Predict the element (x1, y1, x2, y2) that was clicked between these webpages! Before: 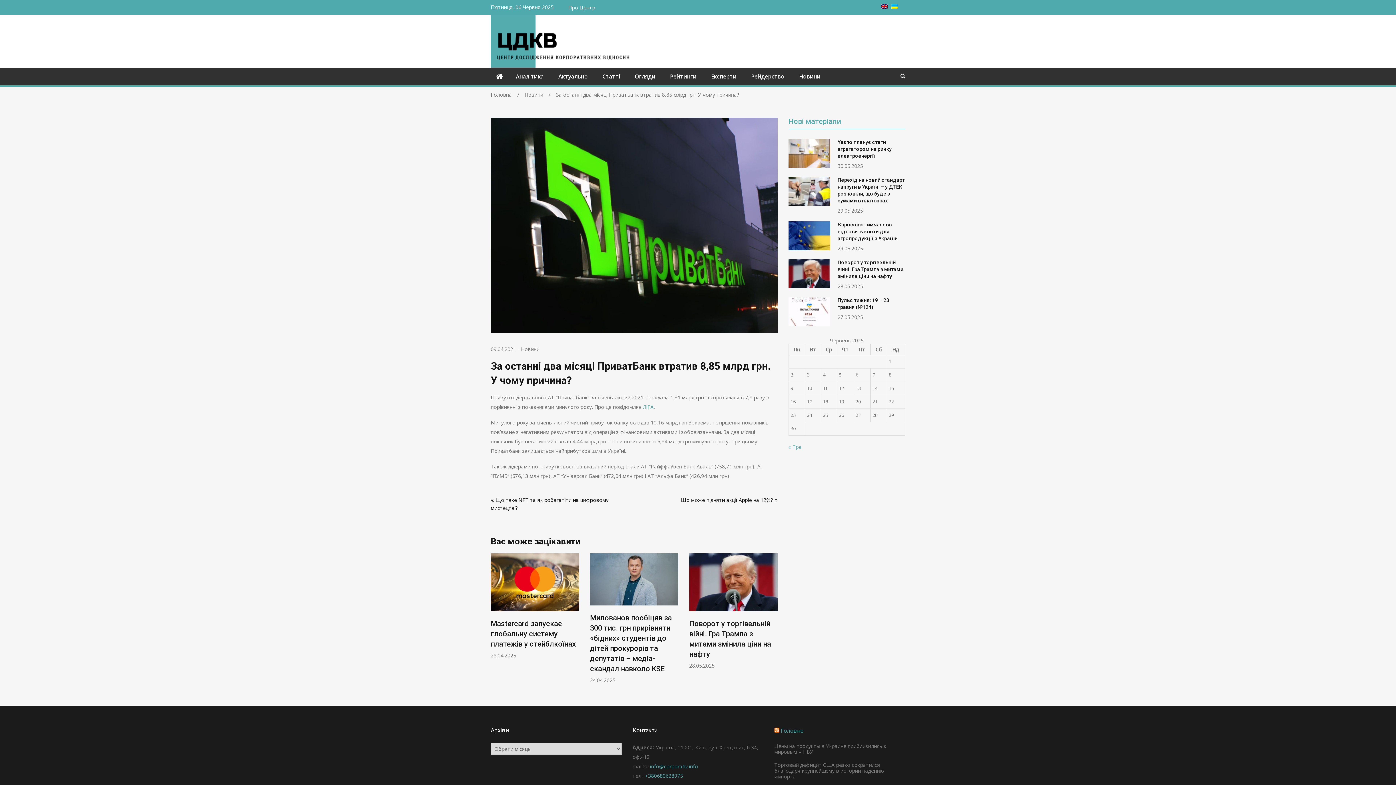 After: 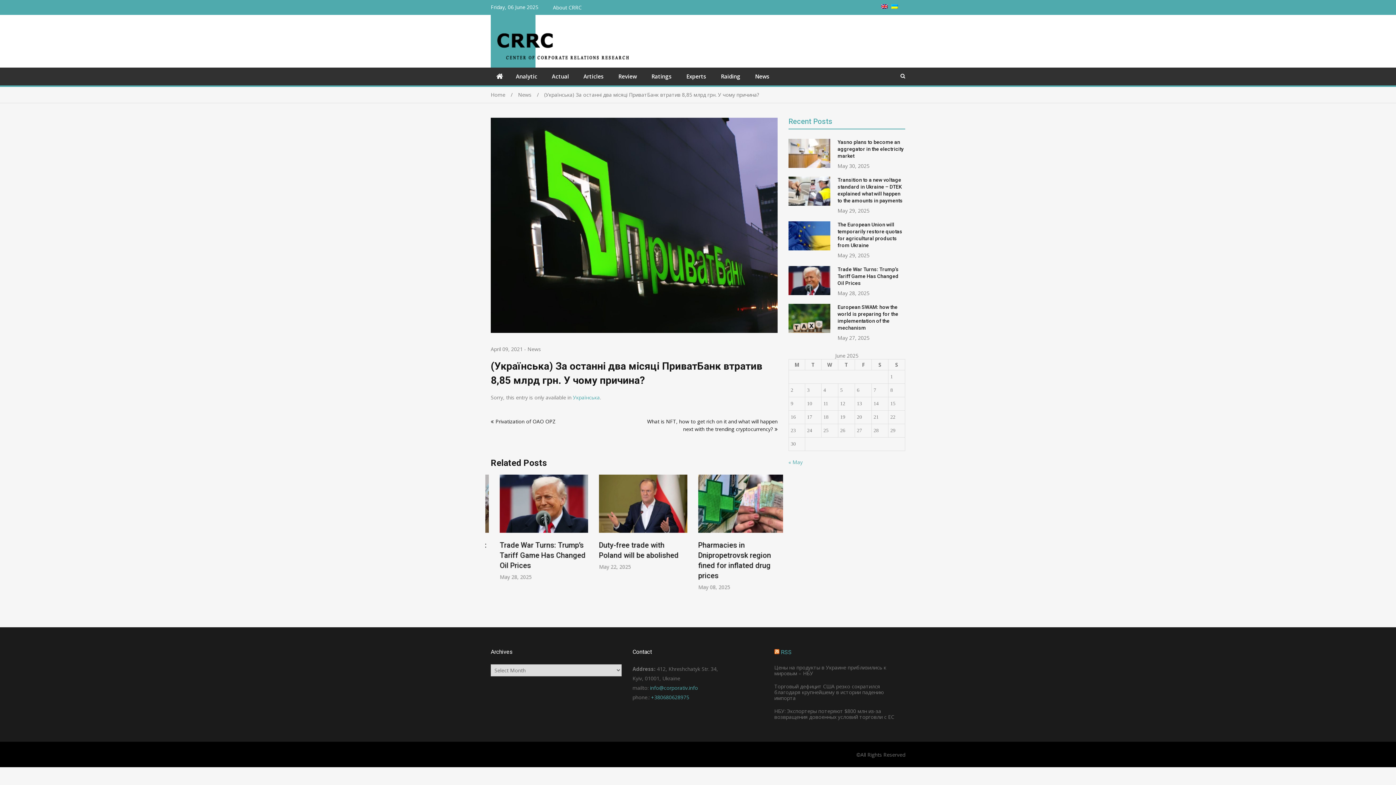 Action: bbox: (881, 3, 888, 10)